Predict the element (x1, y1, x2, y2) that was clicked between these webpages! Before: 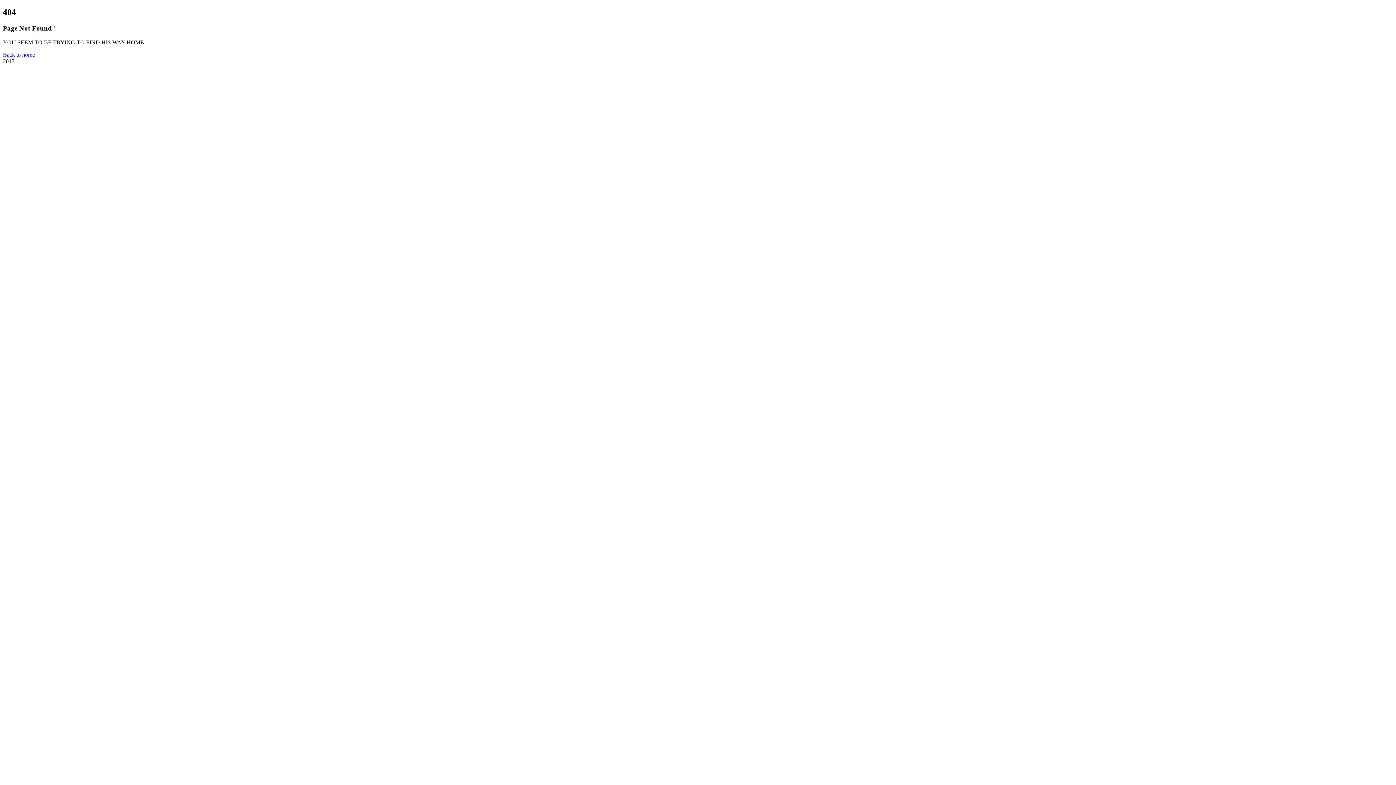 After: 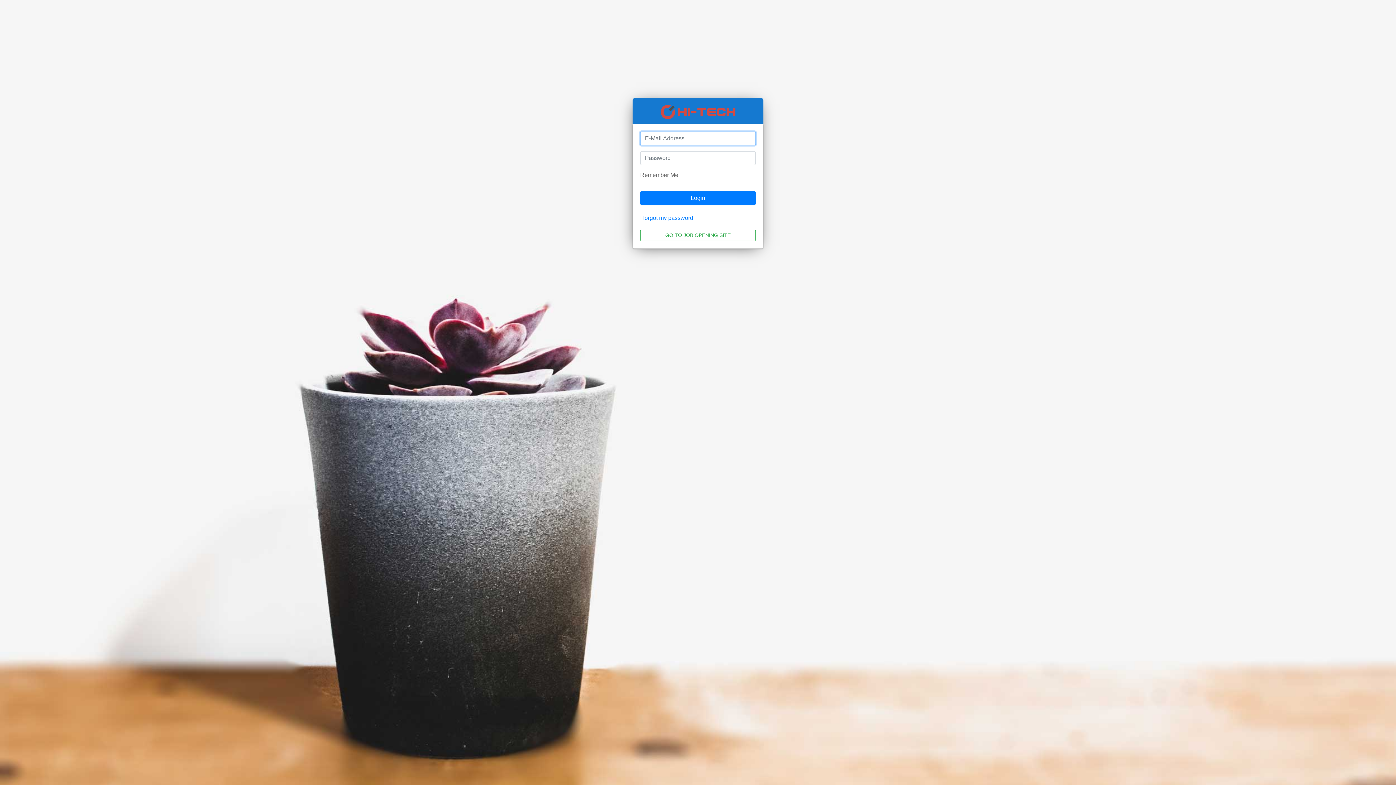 Action: label: Back to home bbox: (2, 51, 34, 57)